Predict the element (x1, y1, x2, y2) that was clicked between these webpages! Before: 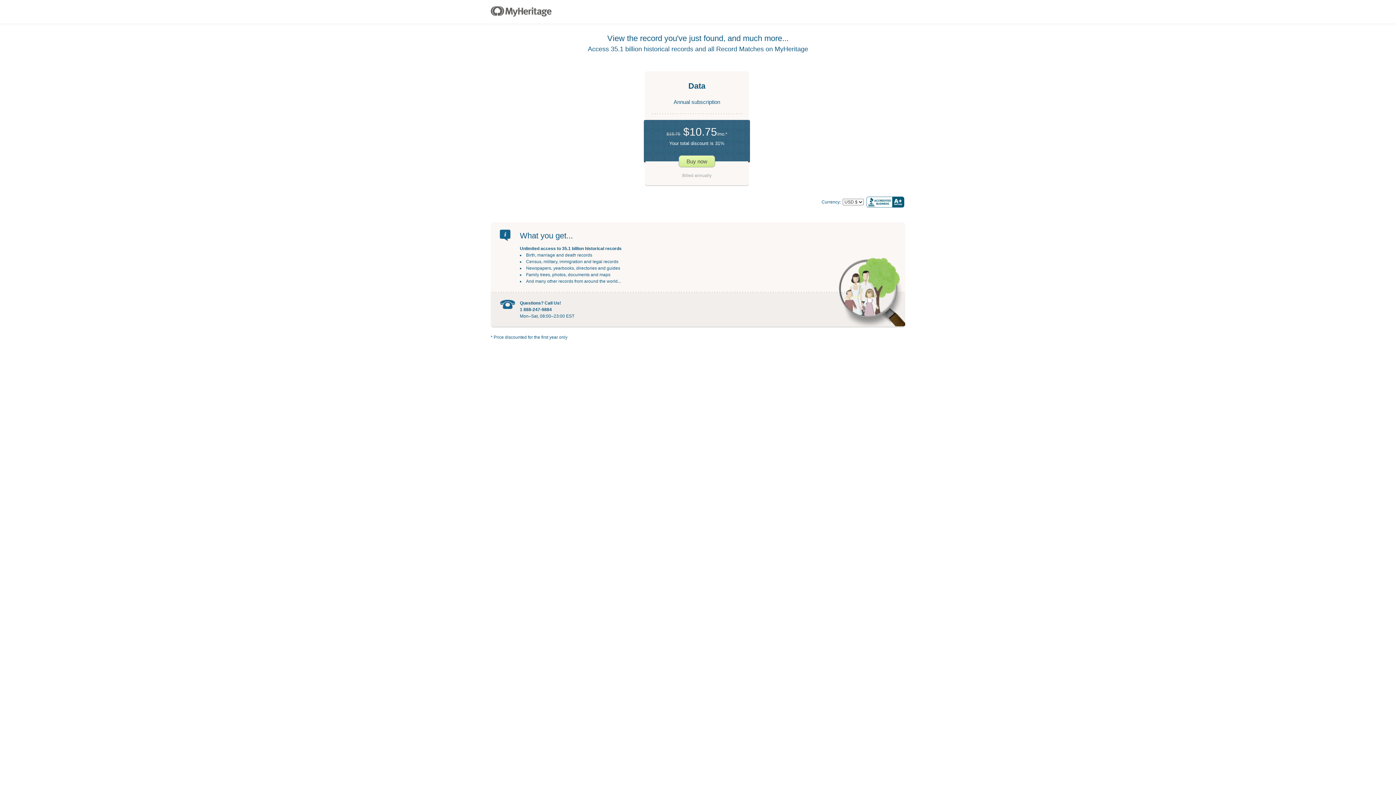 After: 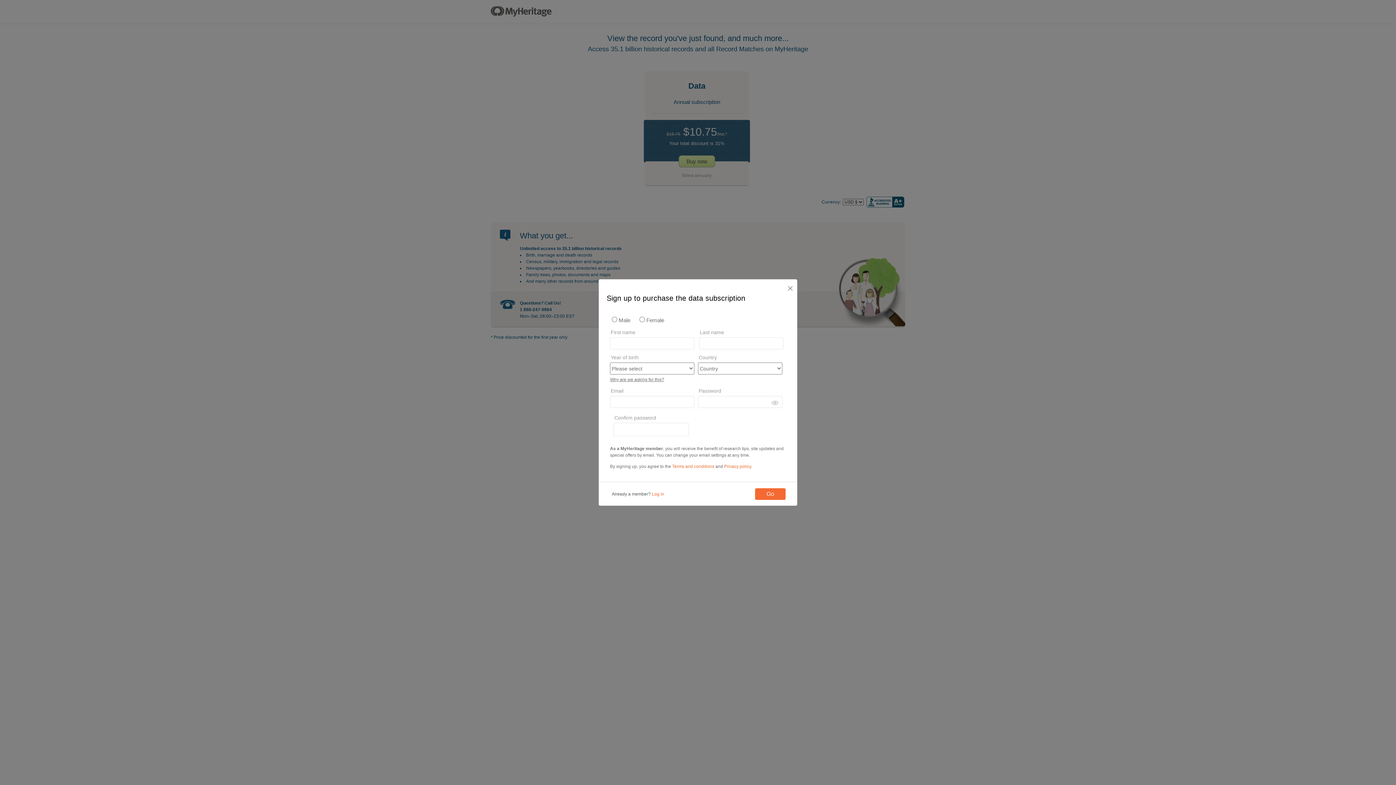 Action: bbox: (678, 155, 715, 167) label: Buy now